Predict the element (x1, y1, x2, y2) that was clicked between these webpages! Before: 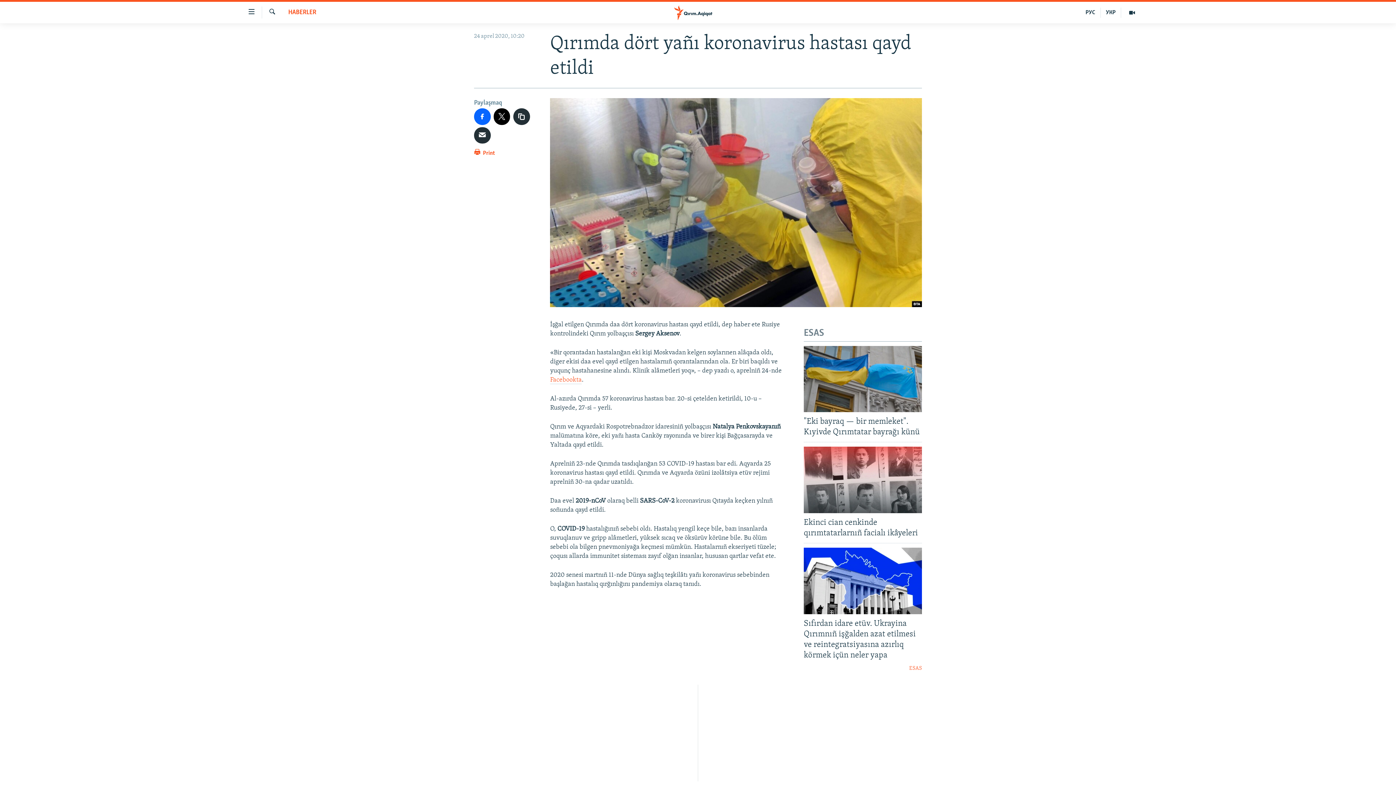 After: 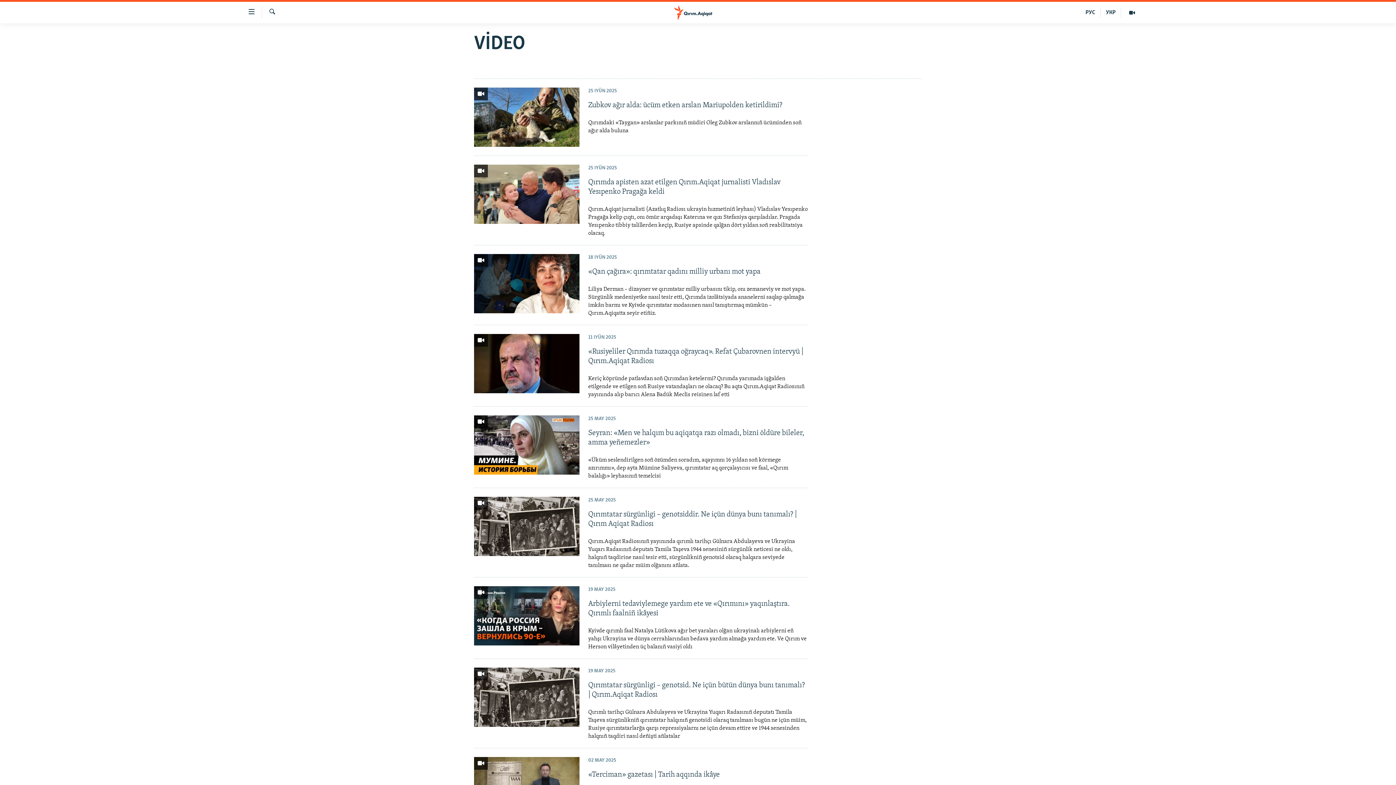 Action: bbox: (1121, 7, 1143, 17)